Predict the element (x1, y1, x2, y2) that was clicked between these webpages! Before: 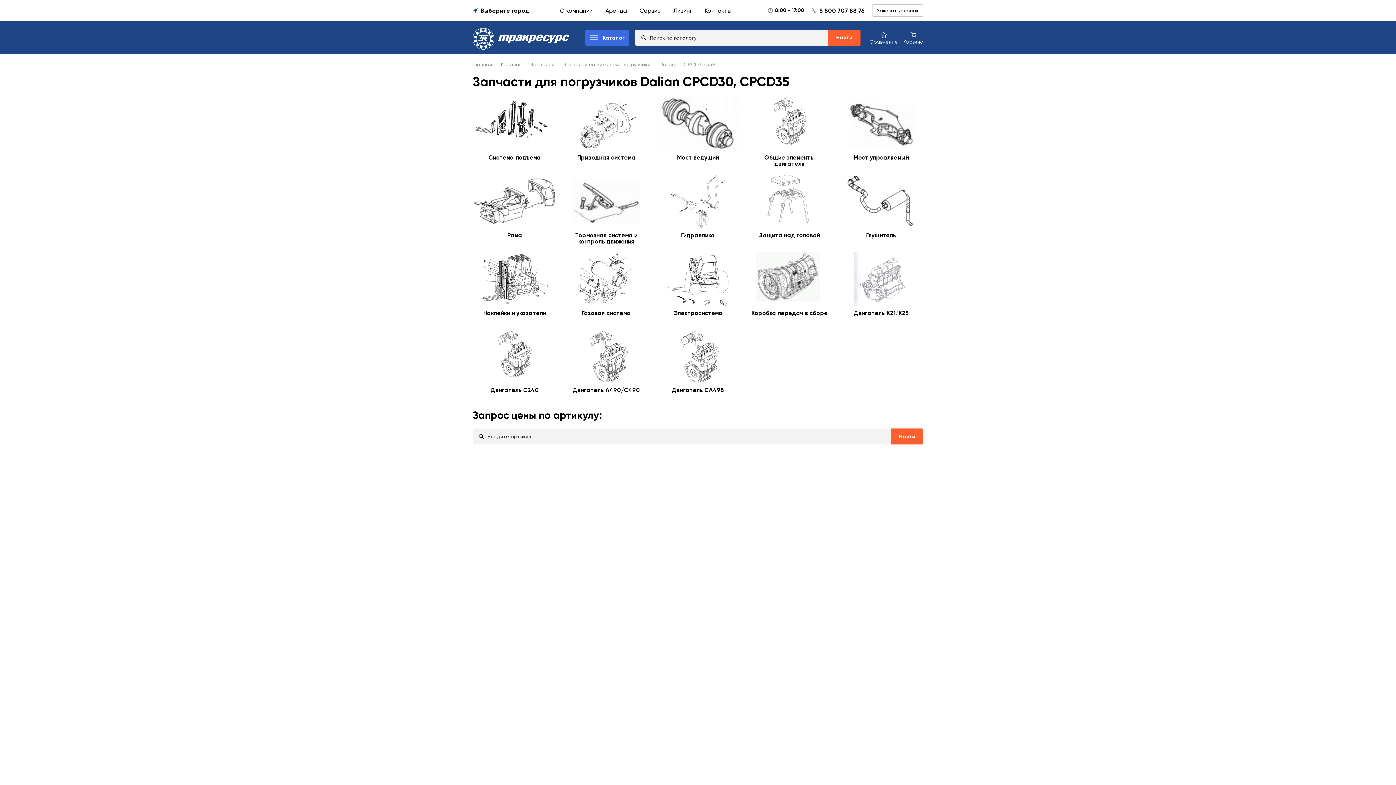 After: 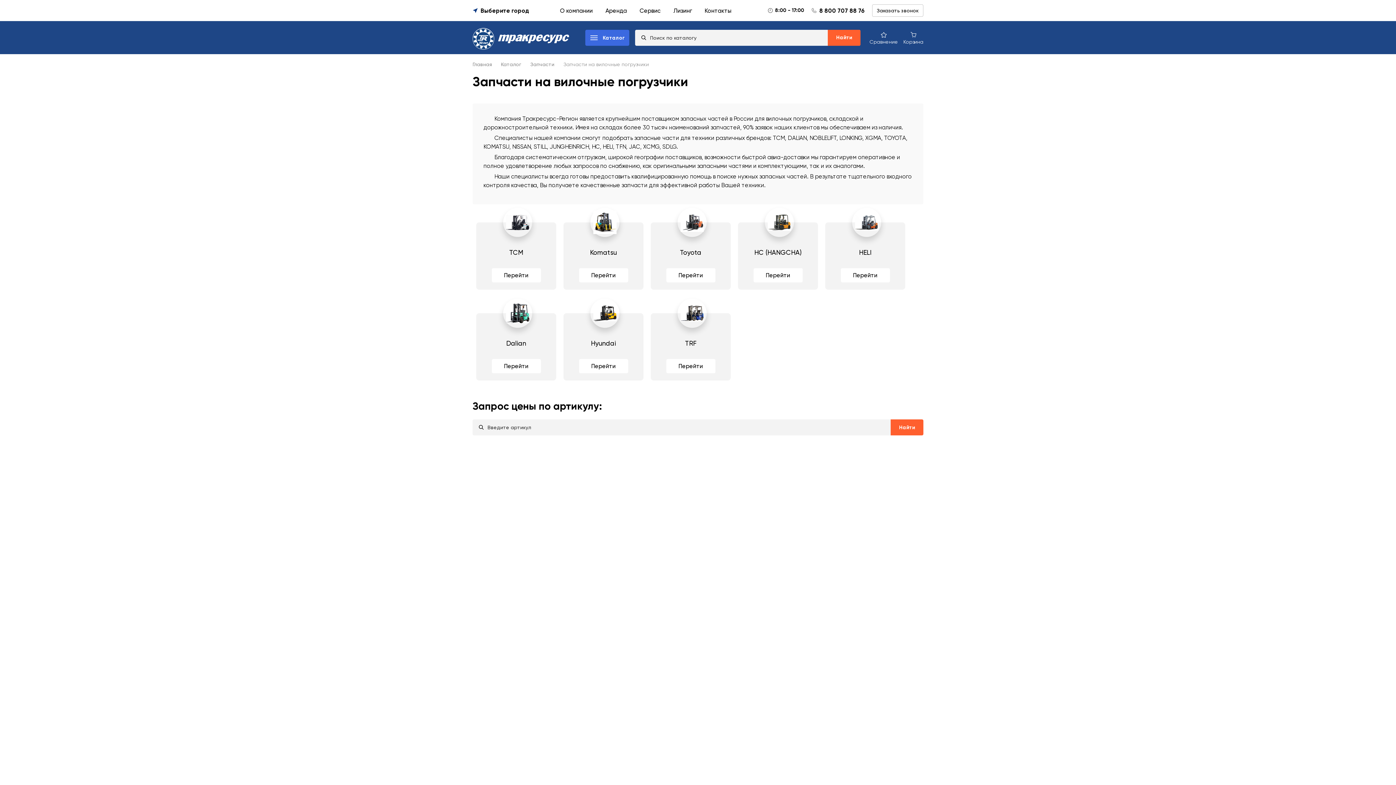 Action: bbox: (563, 61, 650, 67) label: Запчасти на вилочные погрузчики